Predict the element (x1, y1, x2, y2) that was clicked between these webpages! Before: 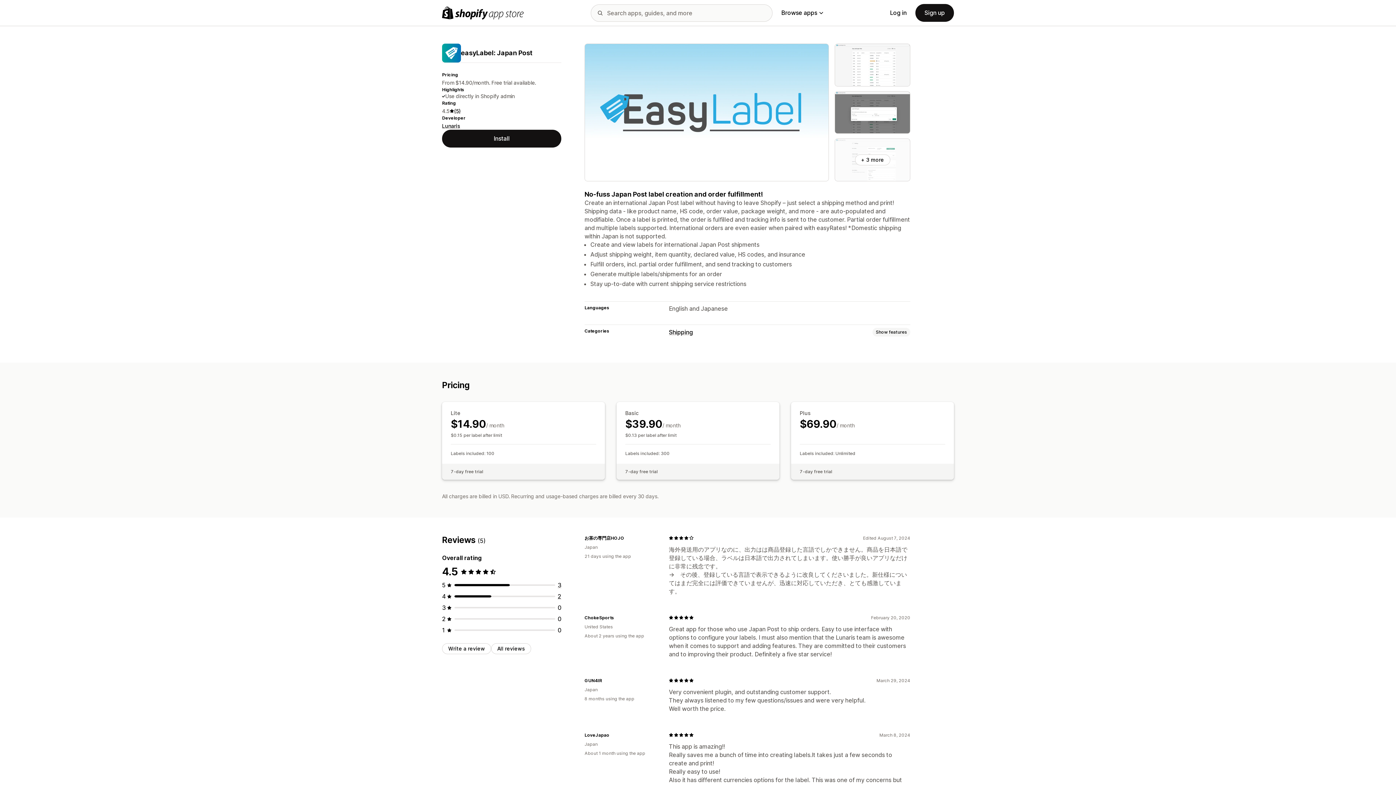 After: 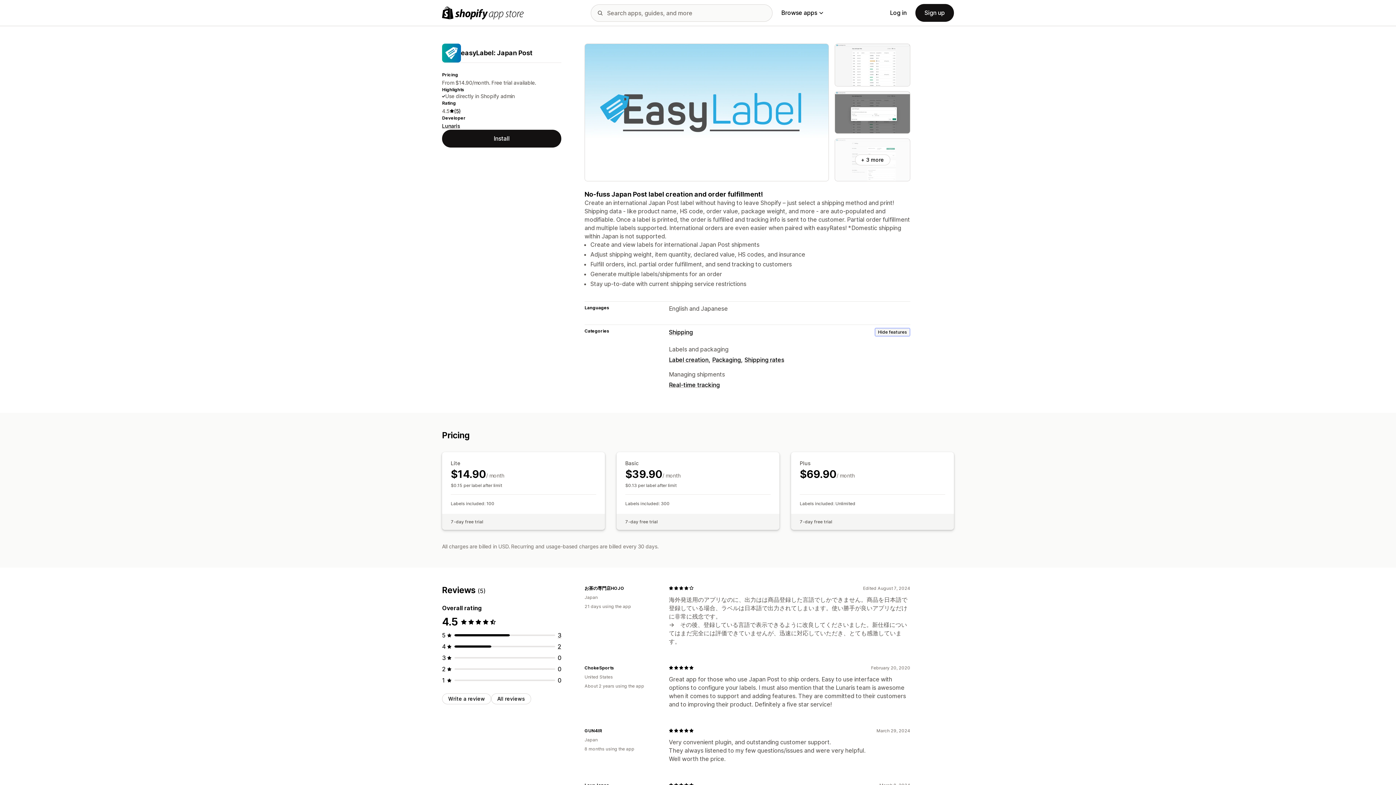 Action: label: Show features bbox: (872, 327, 910, 336)